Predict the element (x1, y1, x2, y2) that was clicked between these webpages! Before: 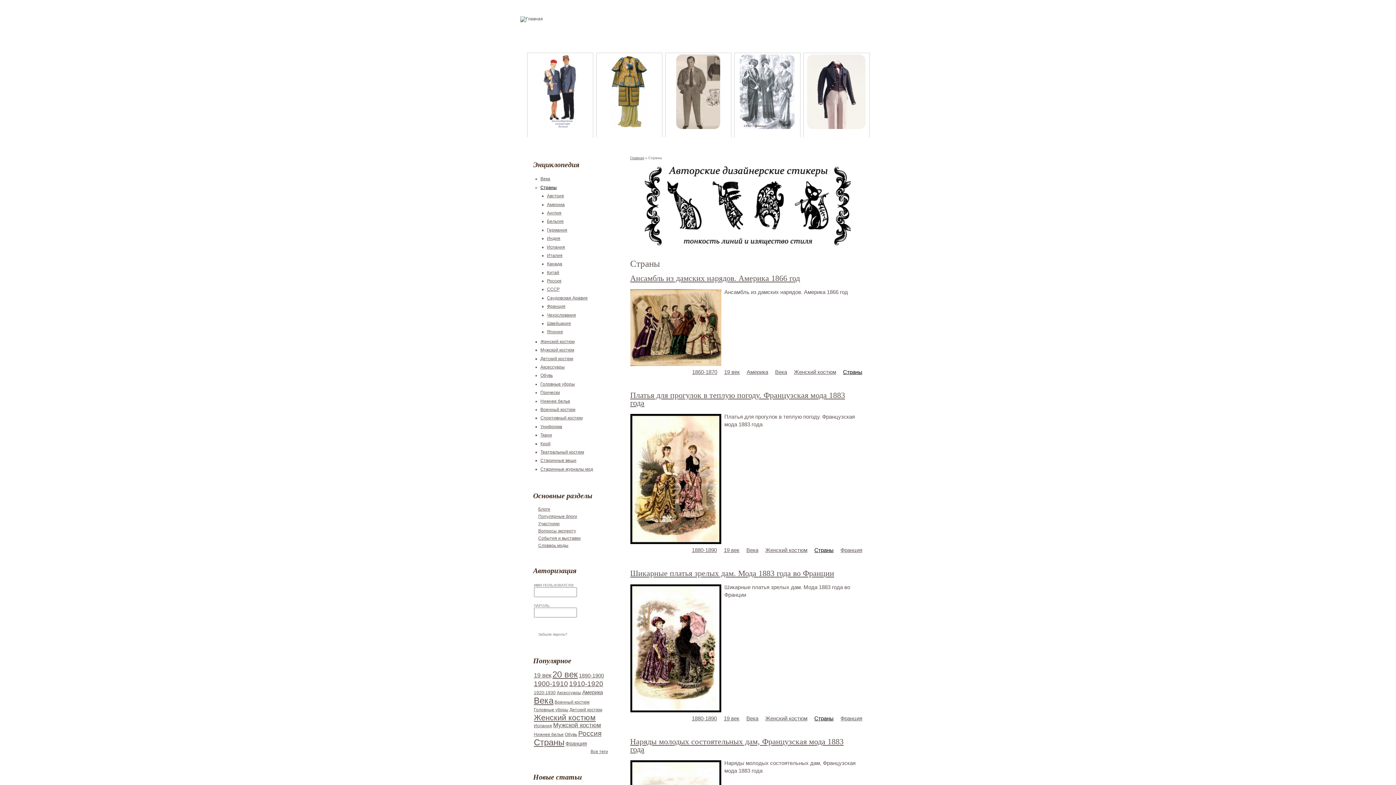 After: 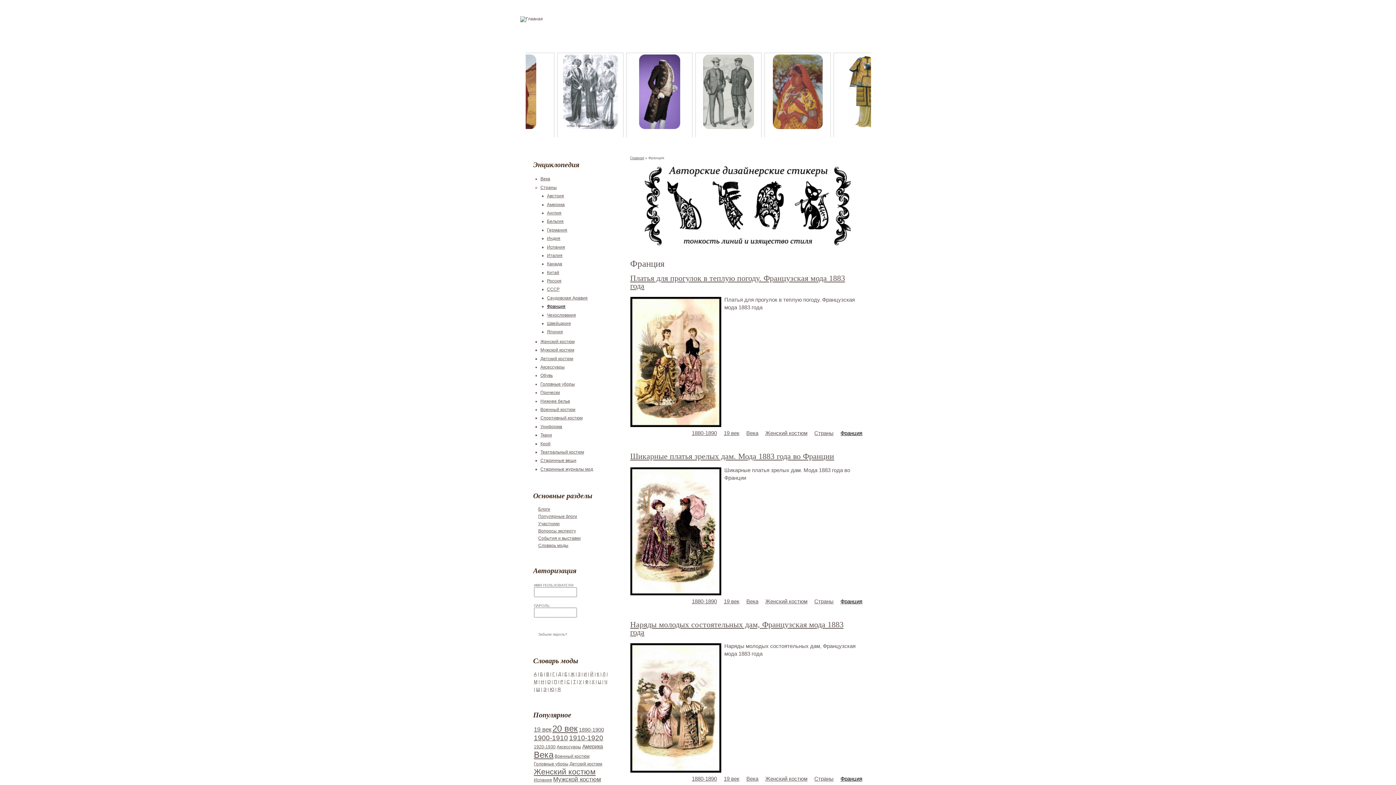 Action: label: Франция bbox: (840, 715, 862, 721)